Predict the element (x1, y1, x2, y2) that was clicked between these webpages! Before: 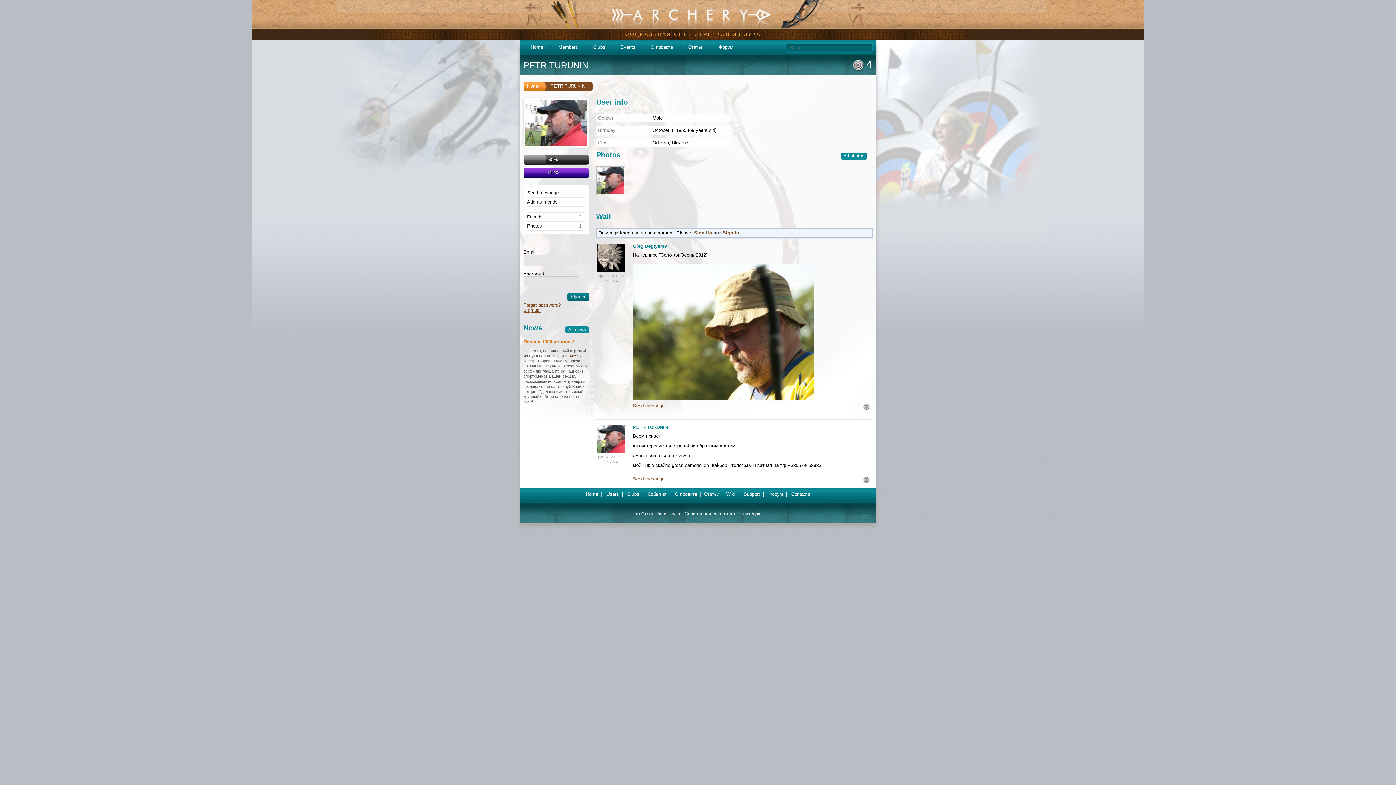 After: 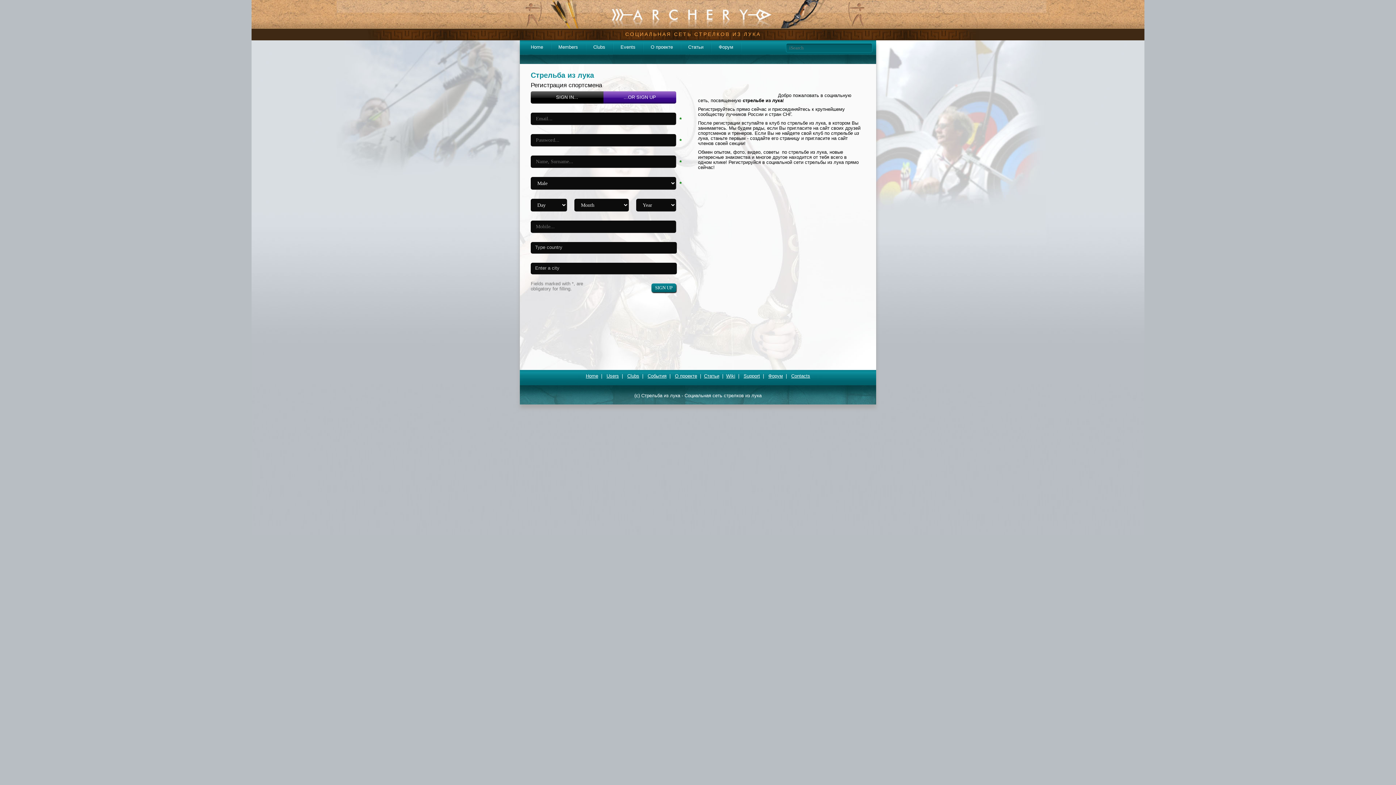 Action: label: Home bbox: (586, 491, 598, 497)